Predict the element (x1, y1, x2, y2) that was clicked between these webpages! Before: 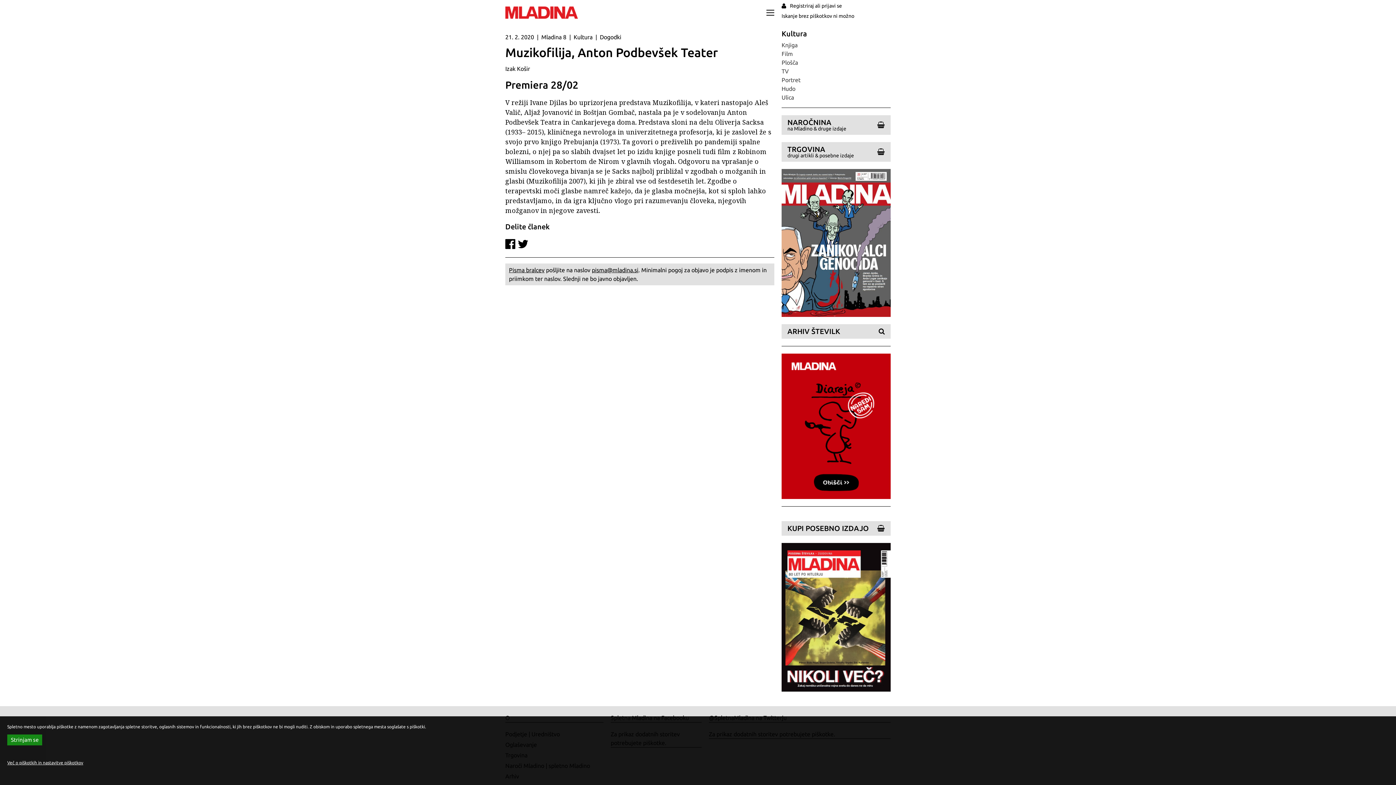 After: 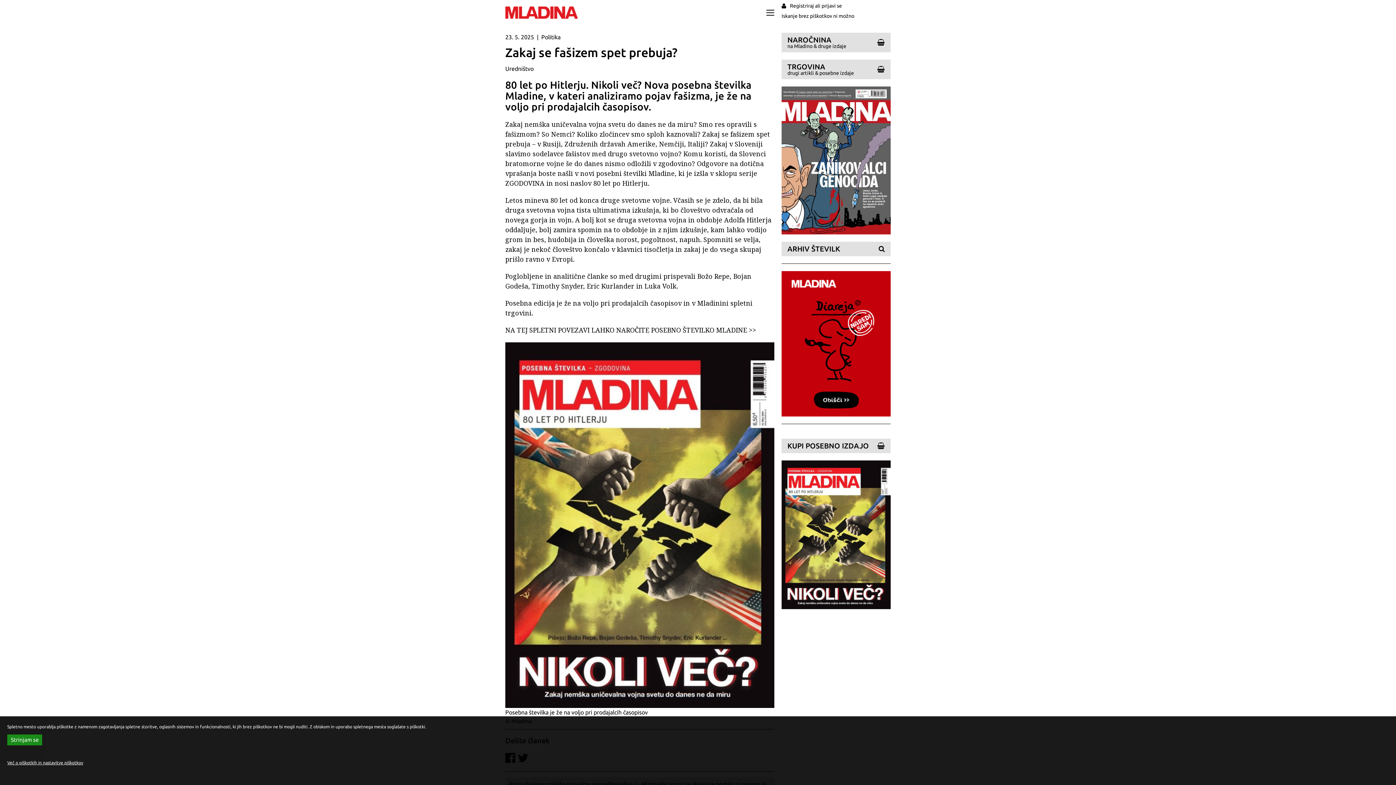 Action: bbox: (781, 543, 890, 691)